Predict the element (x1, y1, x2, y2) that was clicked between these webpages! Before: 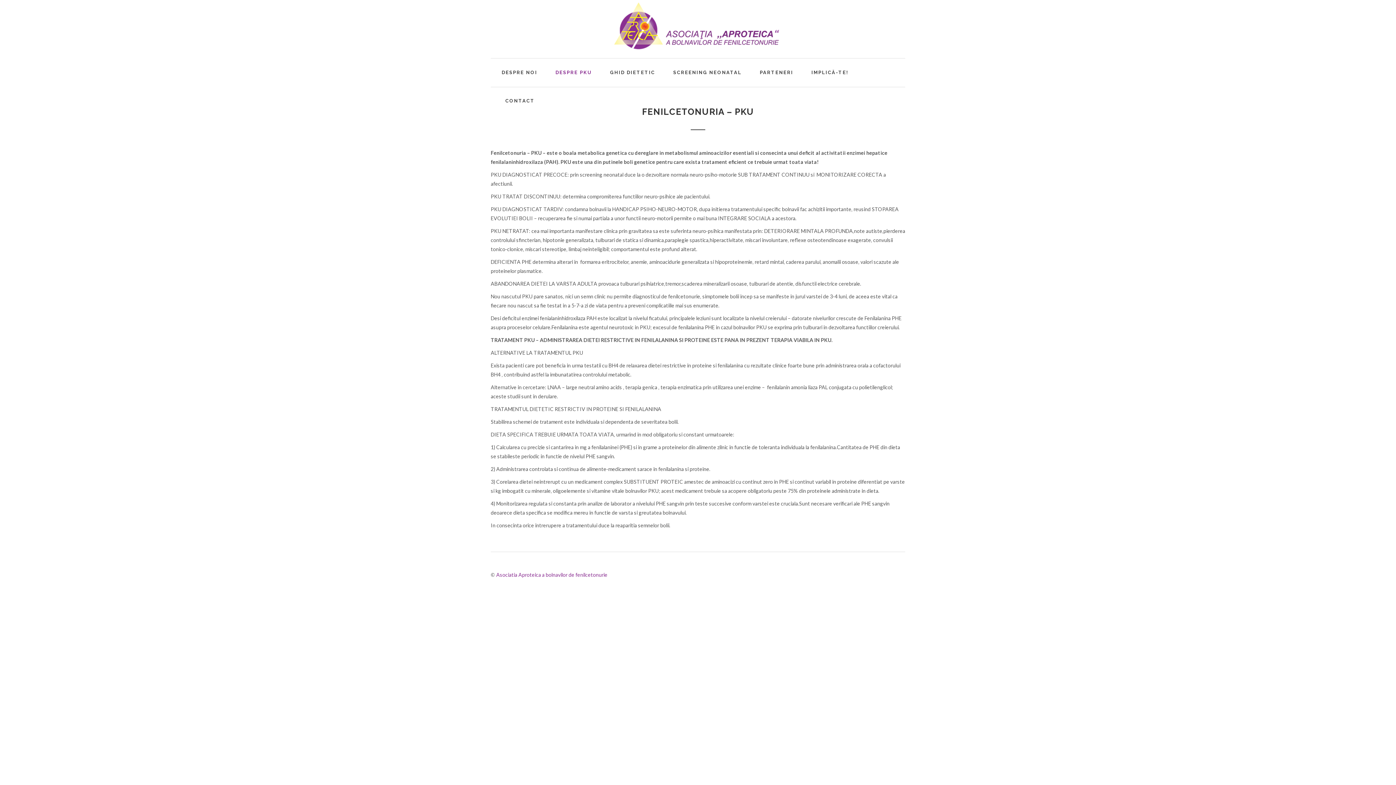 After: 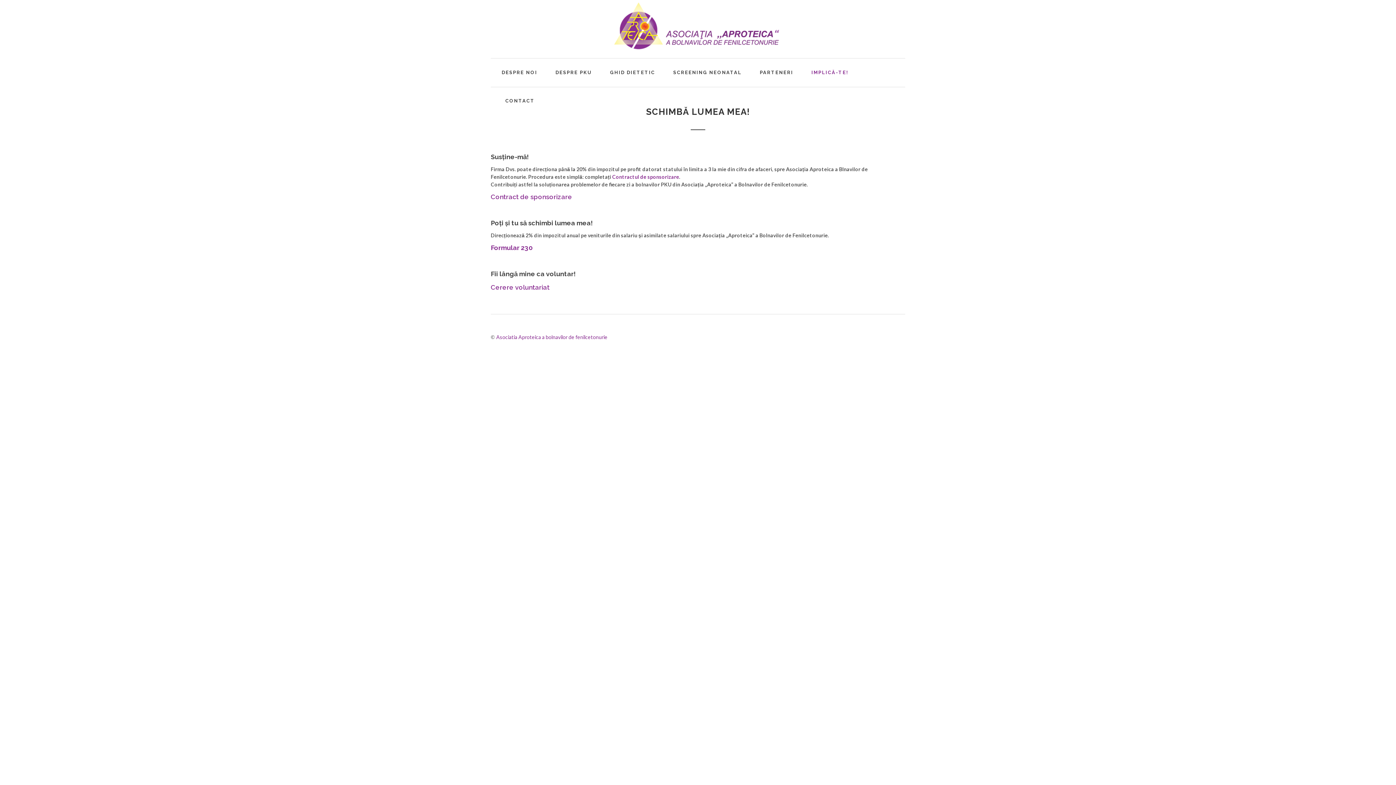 Action: bbox: (806, 58, 854, 86) label: IMPLICĂ-TE!